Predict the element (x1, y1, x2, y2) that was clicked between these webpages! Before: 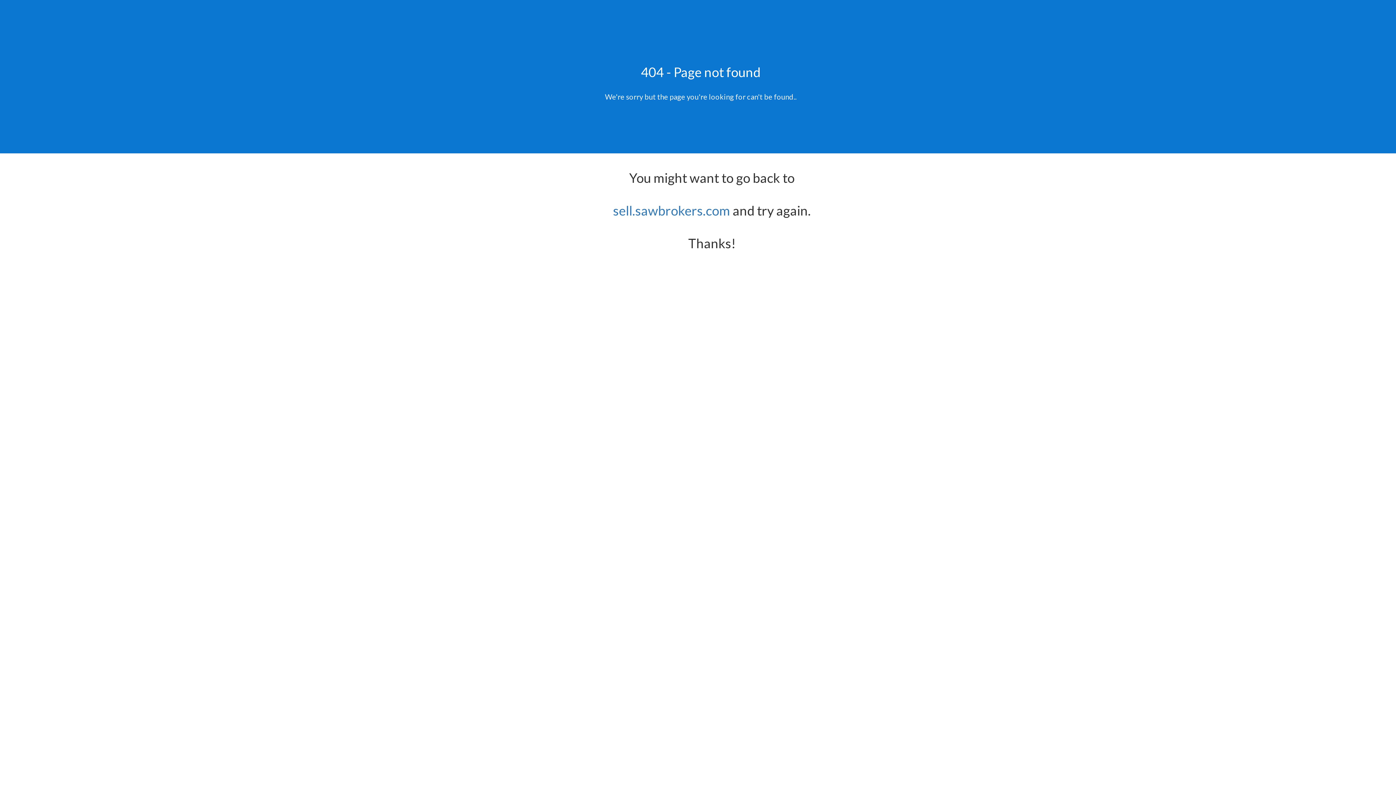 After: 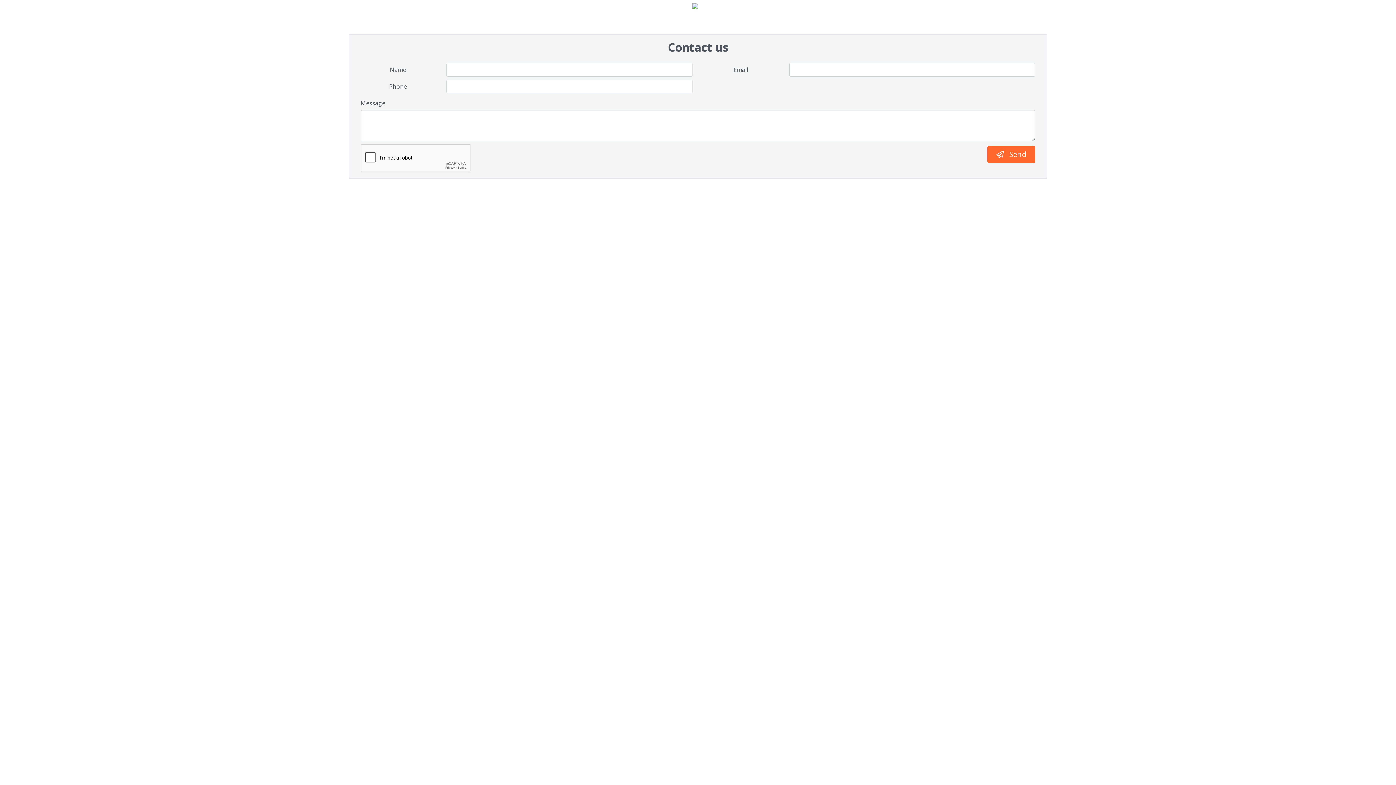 Action: bbox: (613, 202, 730, 218) label: sell.sawbrokers.com